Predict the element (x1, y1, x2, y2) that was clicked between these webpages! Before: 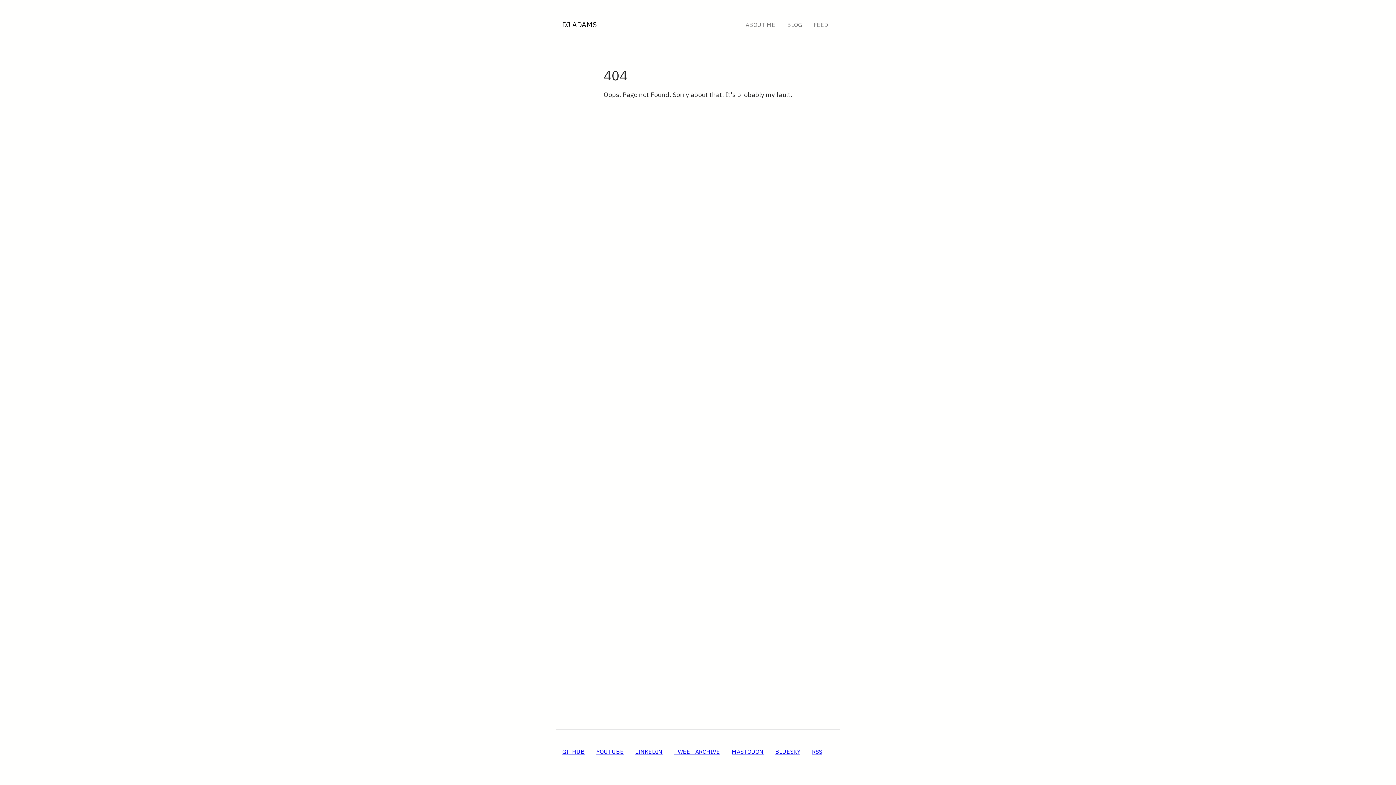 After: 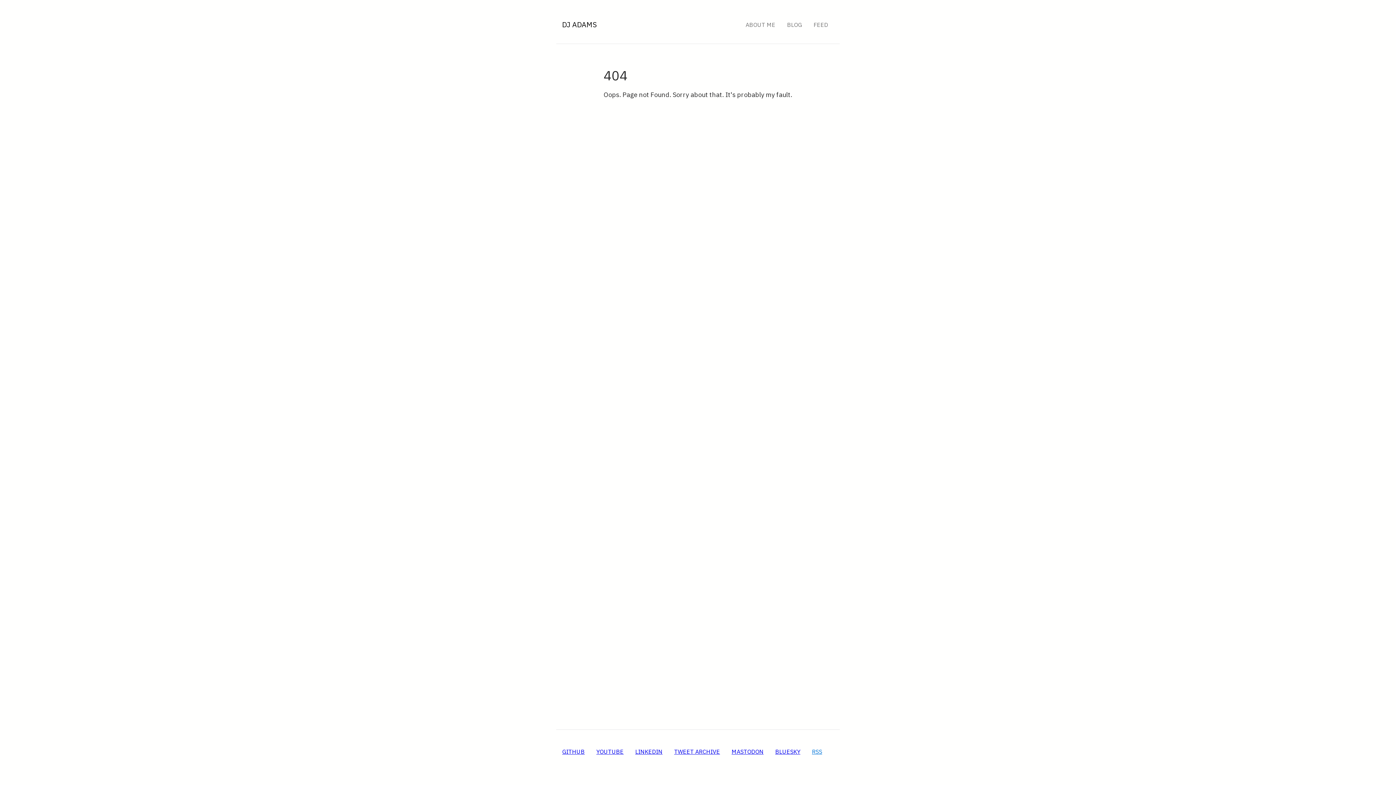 Action: label: RSS bbox: (812, 748, 822, 755)